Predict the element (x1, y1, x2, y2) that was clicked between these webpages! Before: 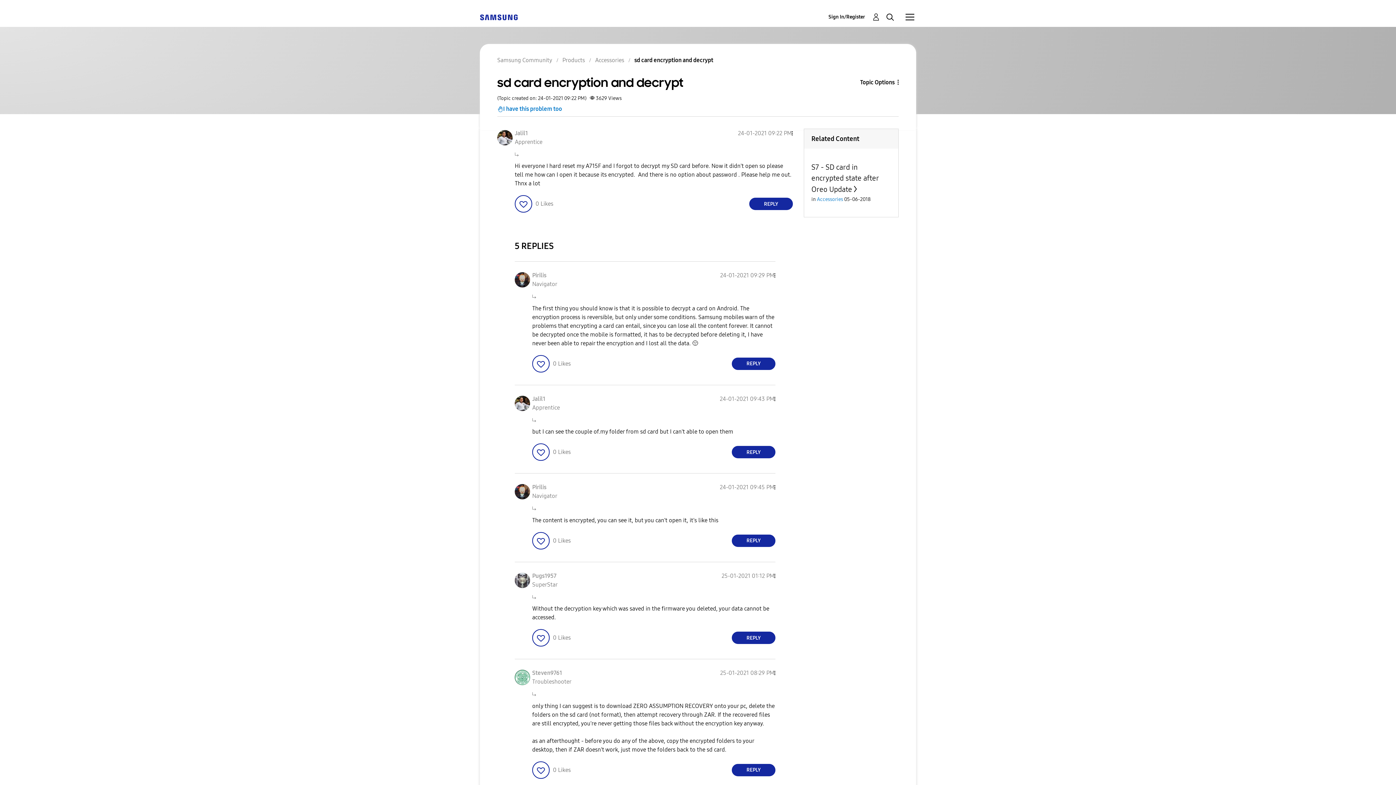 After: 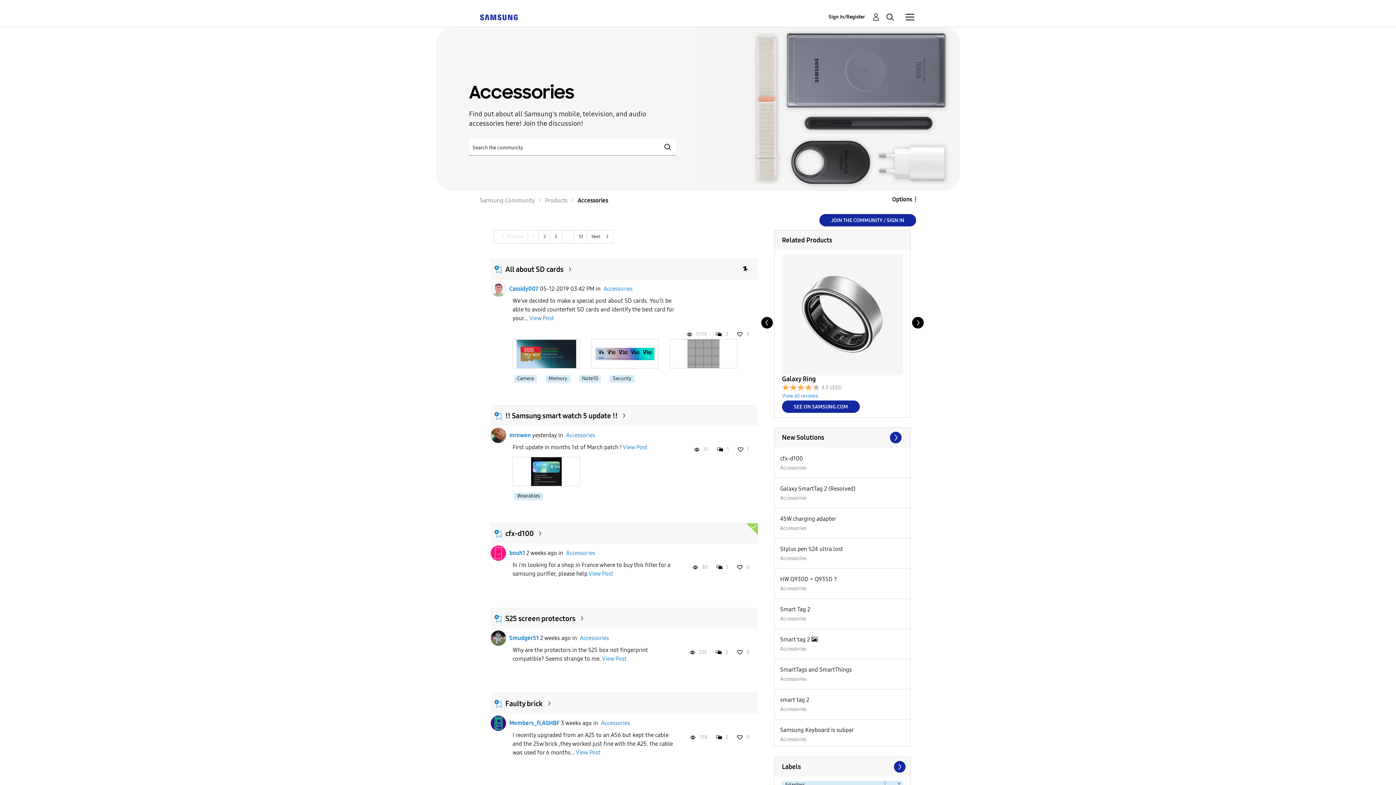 Action: bbox: (595, 56, 624, 63) label: Accessories